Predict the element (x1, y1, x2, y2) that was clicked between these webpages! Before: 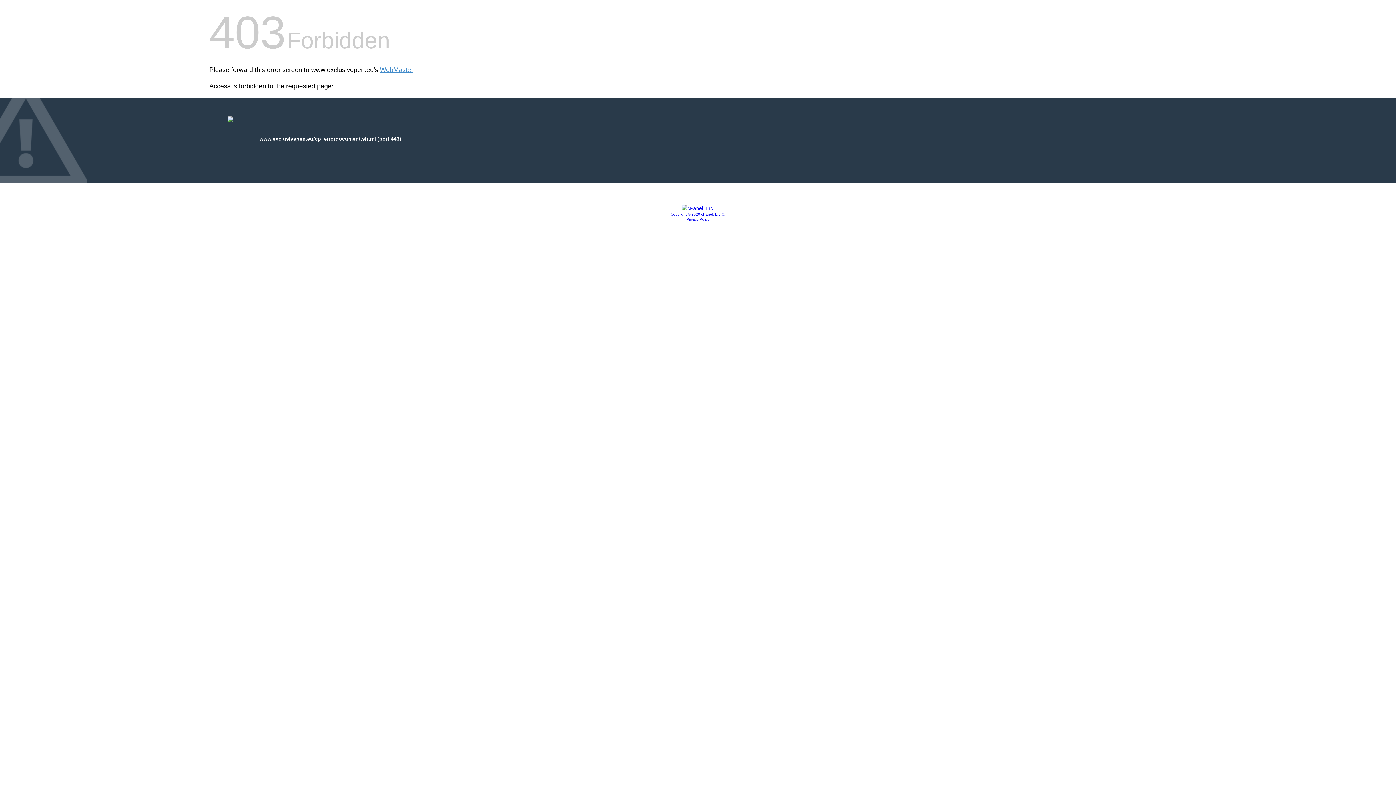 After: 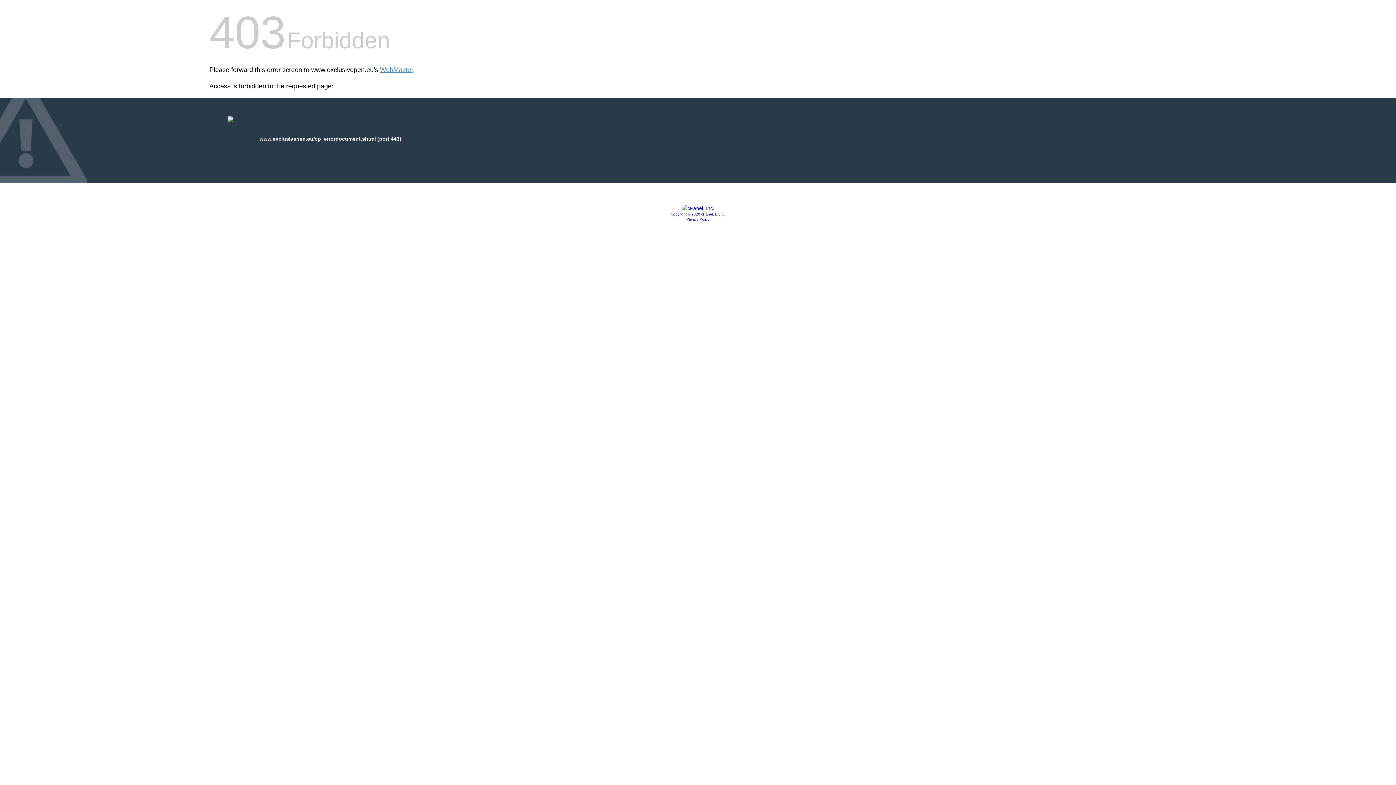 Action: label: Copyright © 2020 cPanel, L.L.C. bbox: (670, 212, 725, 216)